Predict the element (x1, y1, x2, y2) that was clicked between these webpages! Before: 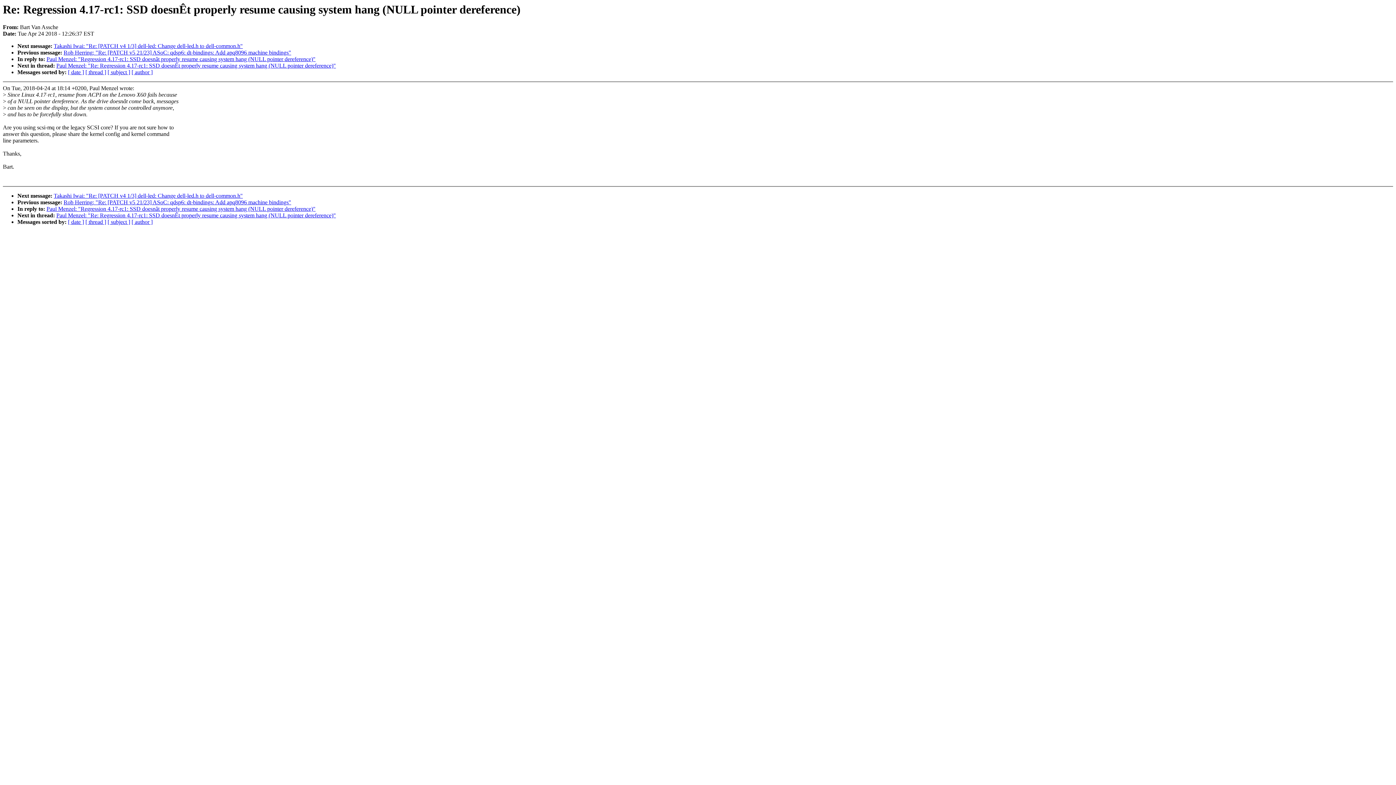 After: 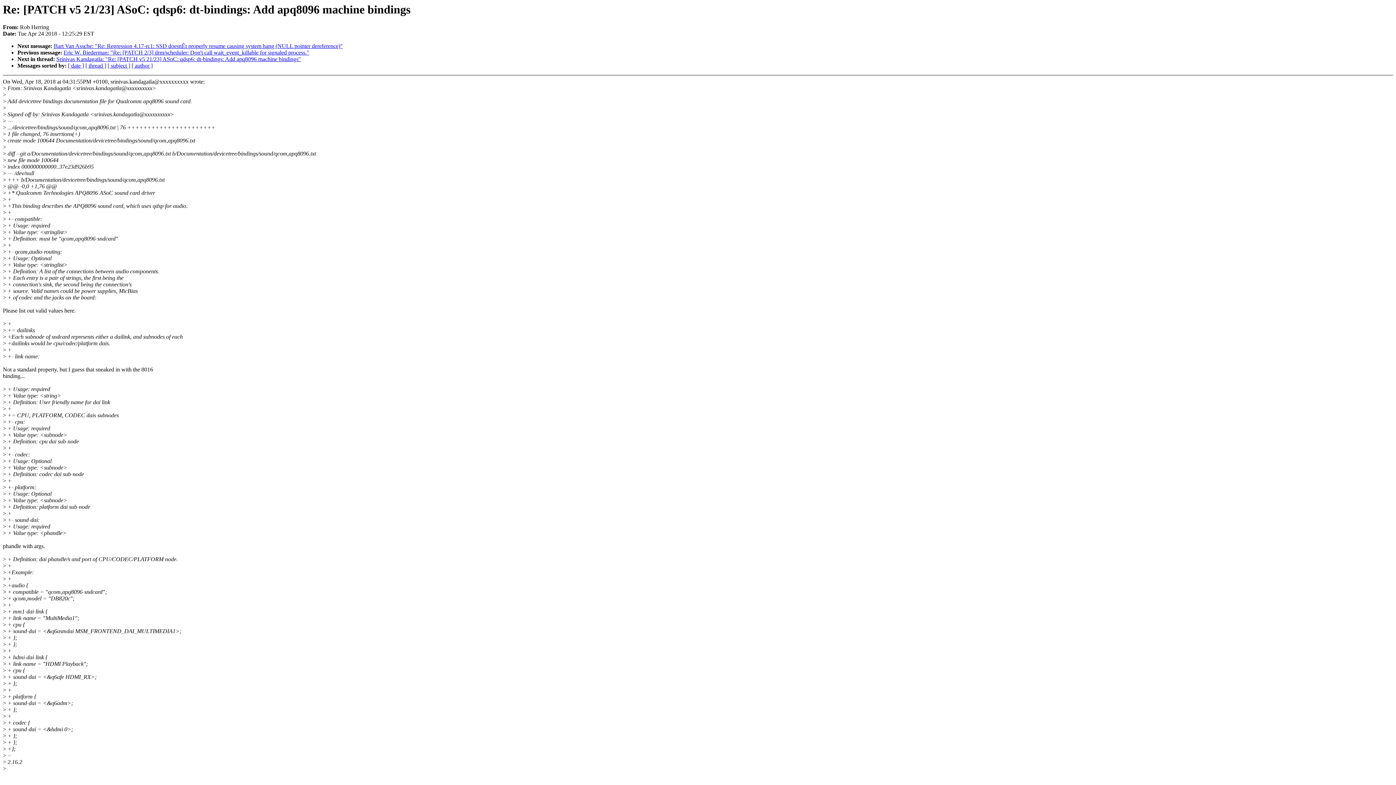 Action: bbox: (63, 49, 291, 55) label: Rob Herring: "Re: [PATCH v5 21/23] ASoC: qdsp6: dt-bindings: Add apq8096 machine bindings"